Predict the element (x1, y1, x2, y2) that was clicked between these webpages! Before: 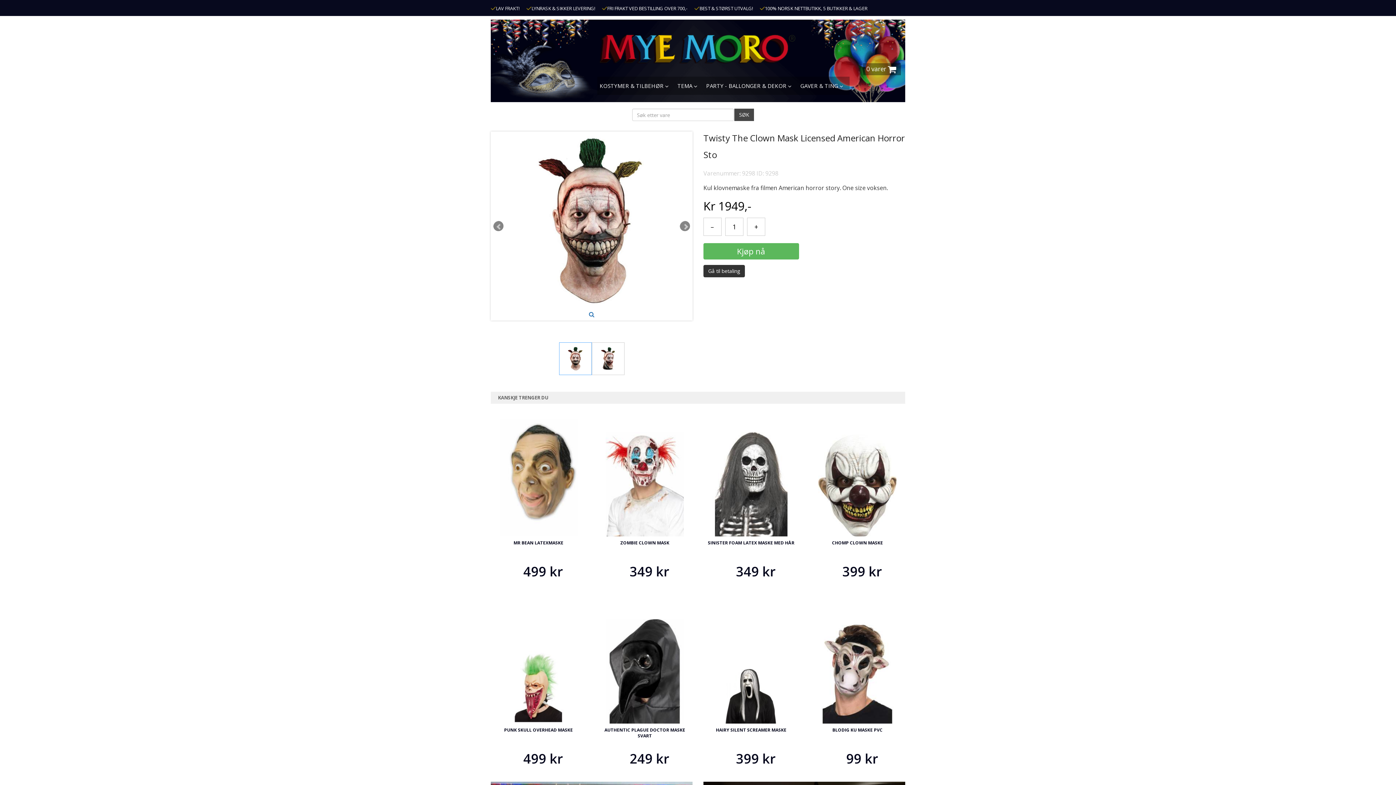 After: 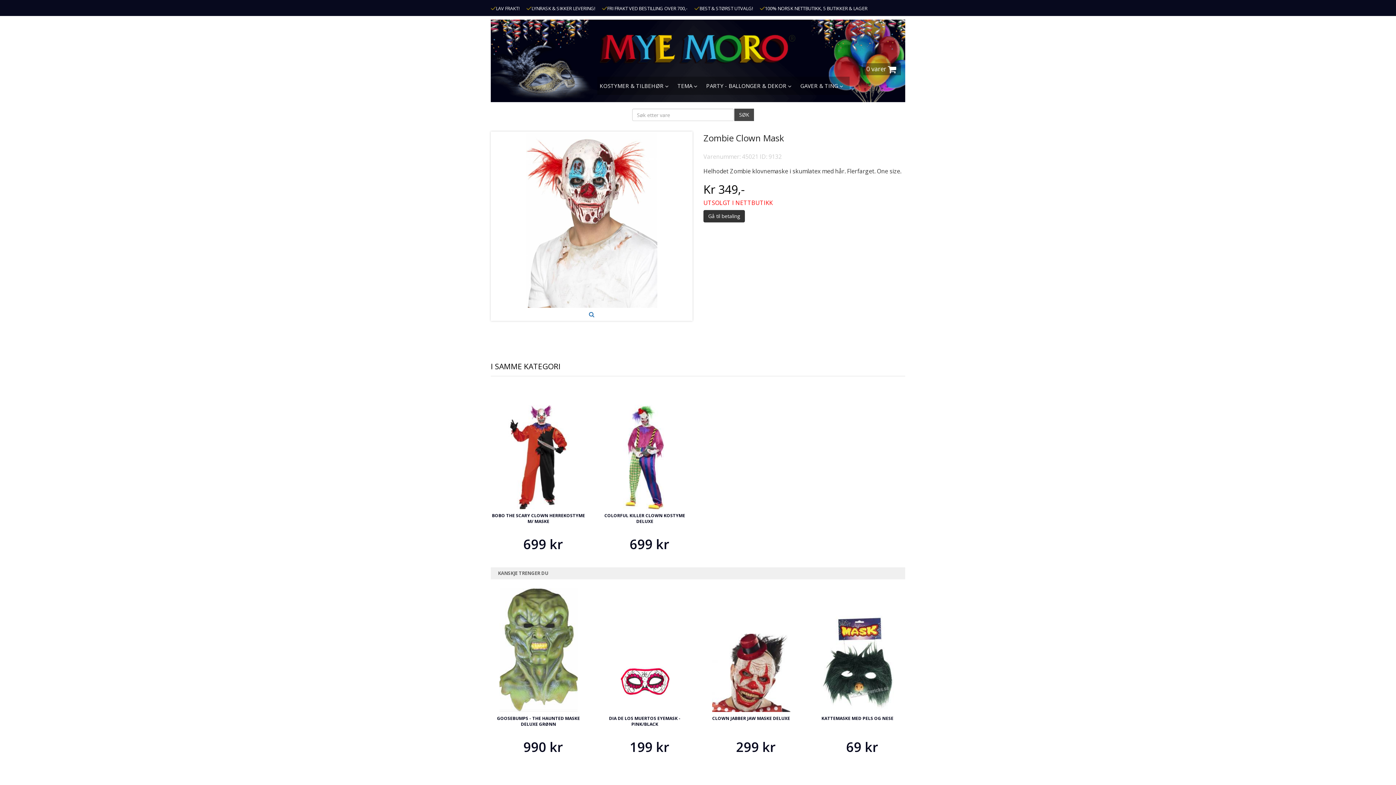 Action: label: ZOMBIE CLOWN MASK

349 kr bbox: (597, 570, 692, 578)